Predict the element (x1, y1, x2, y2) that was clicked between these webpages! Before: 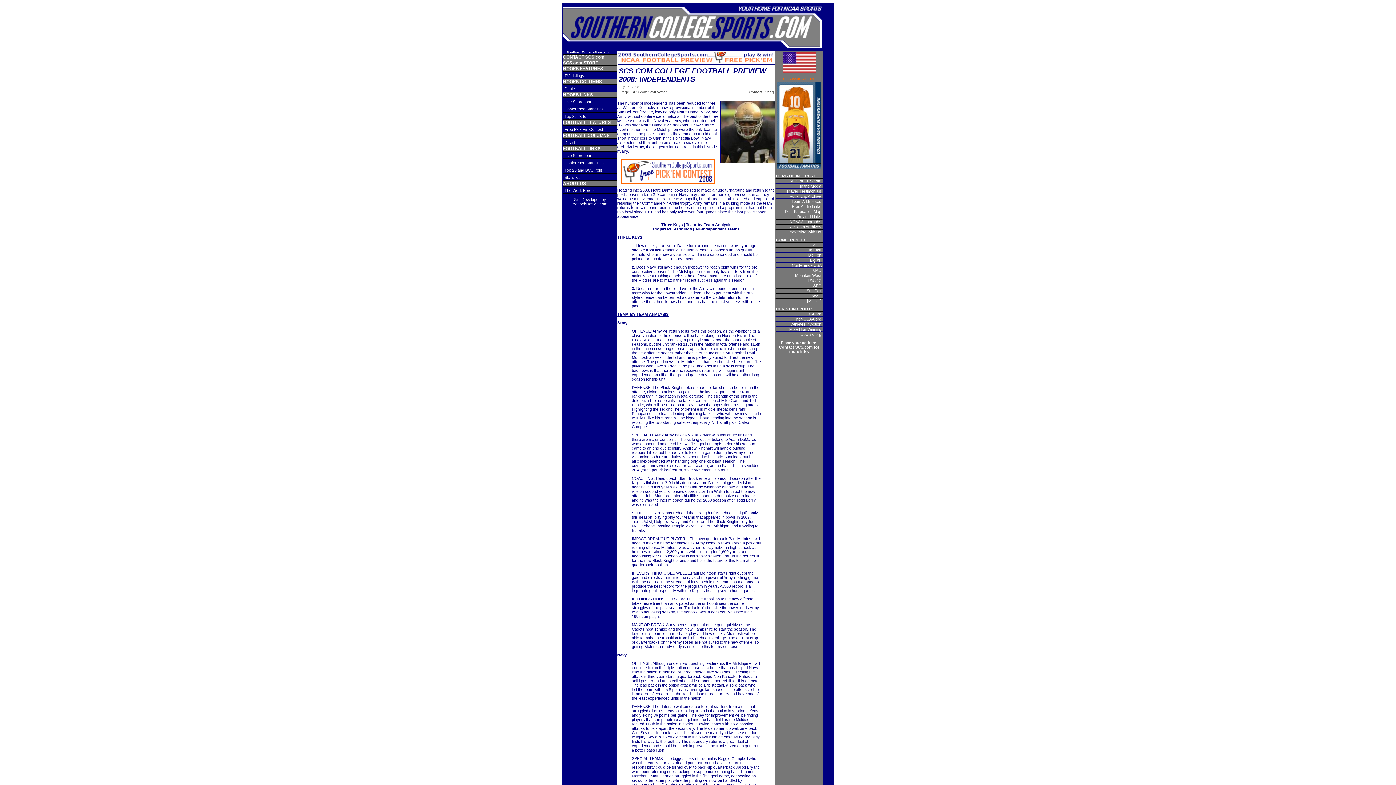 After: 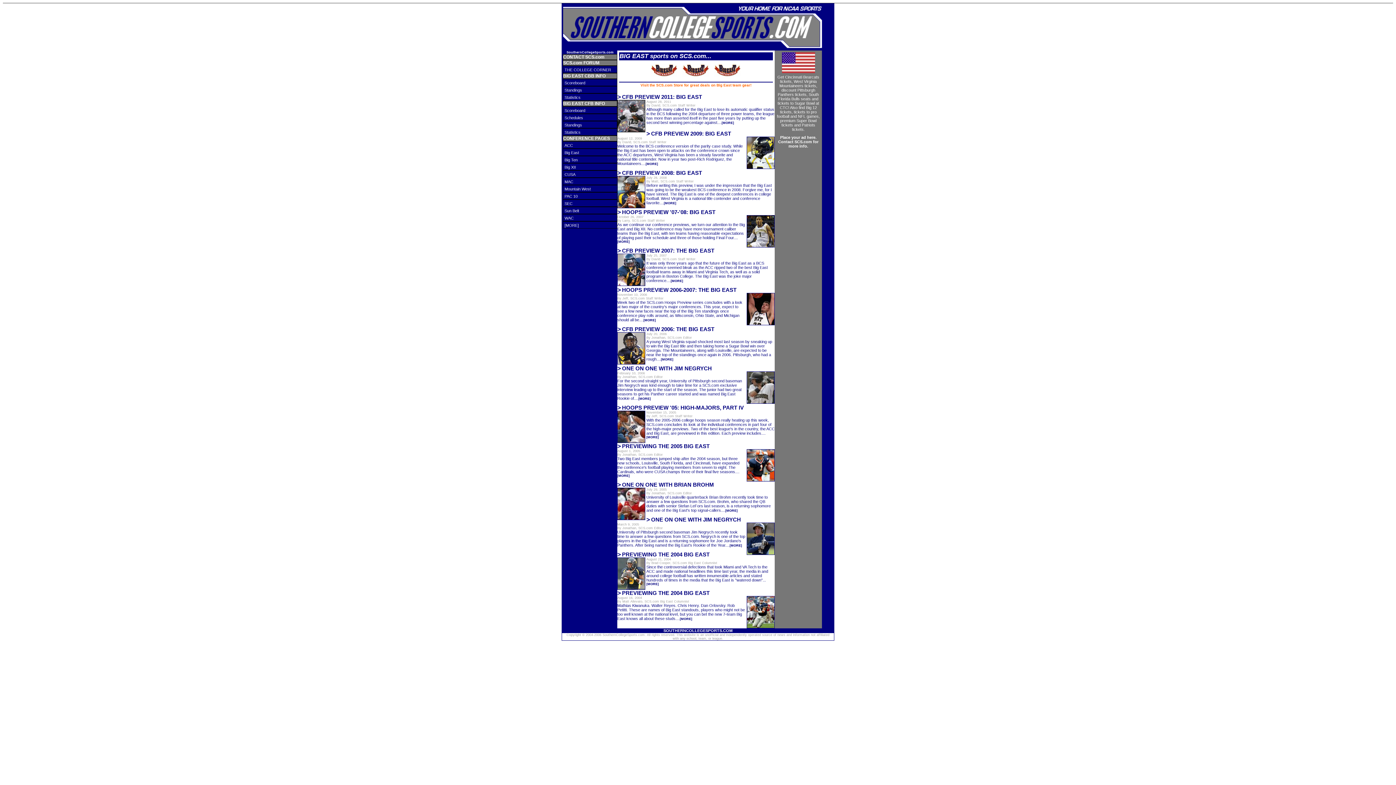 Action: bbox: (806, 248, 821, 252) label: Big East